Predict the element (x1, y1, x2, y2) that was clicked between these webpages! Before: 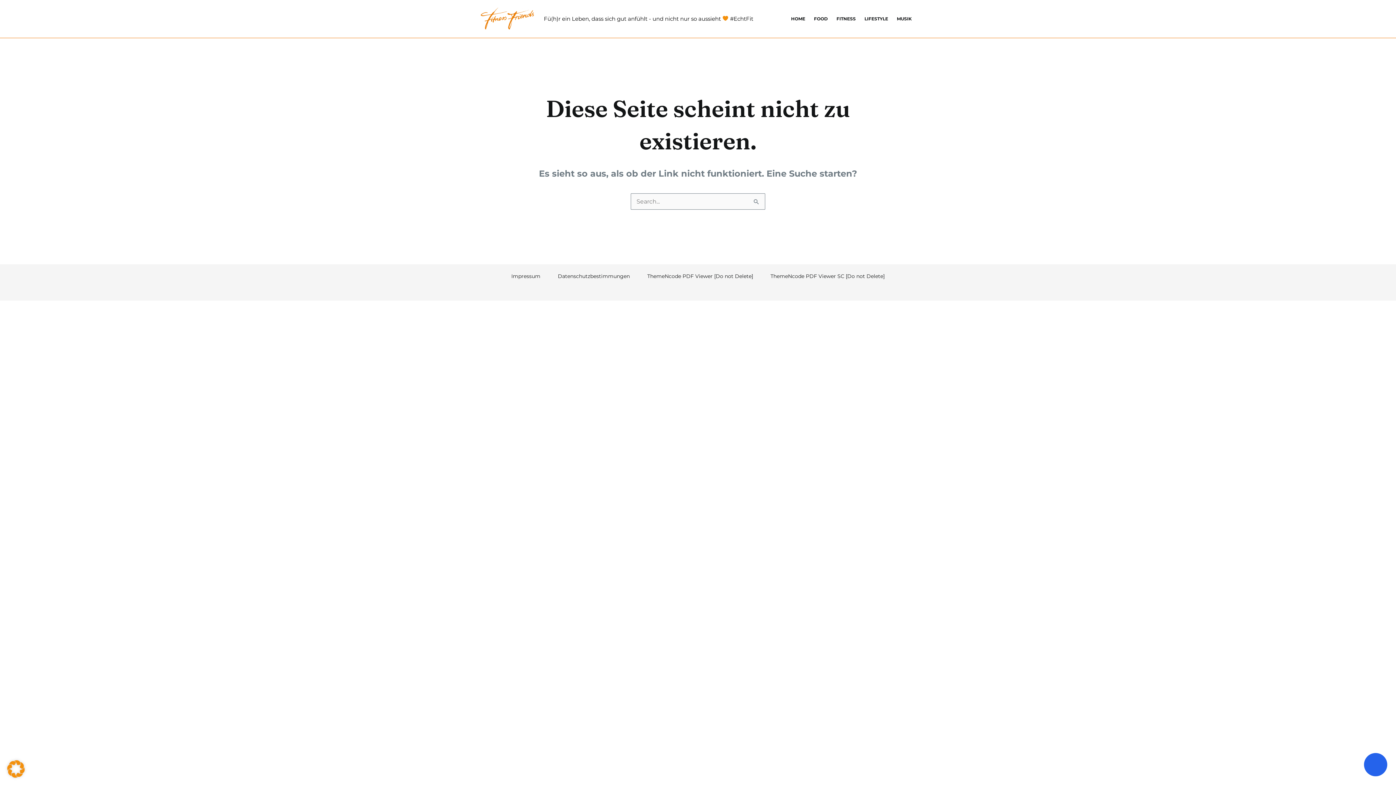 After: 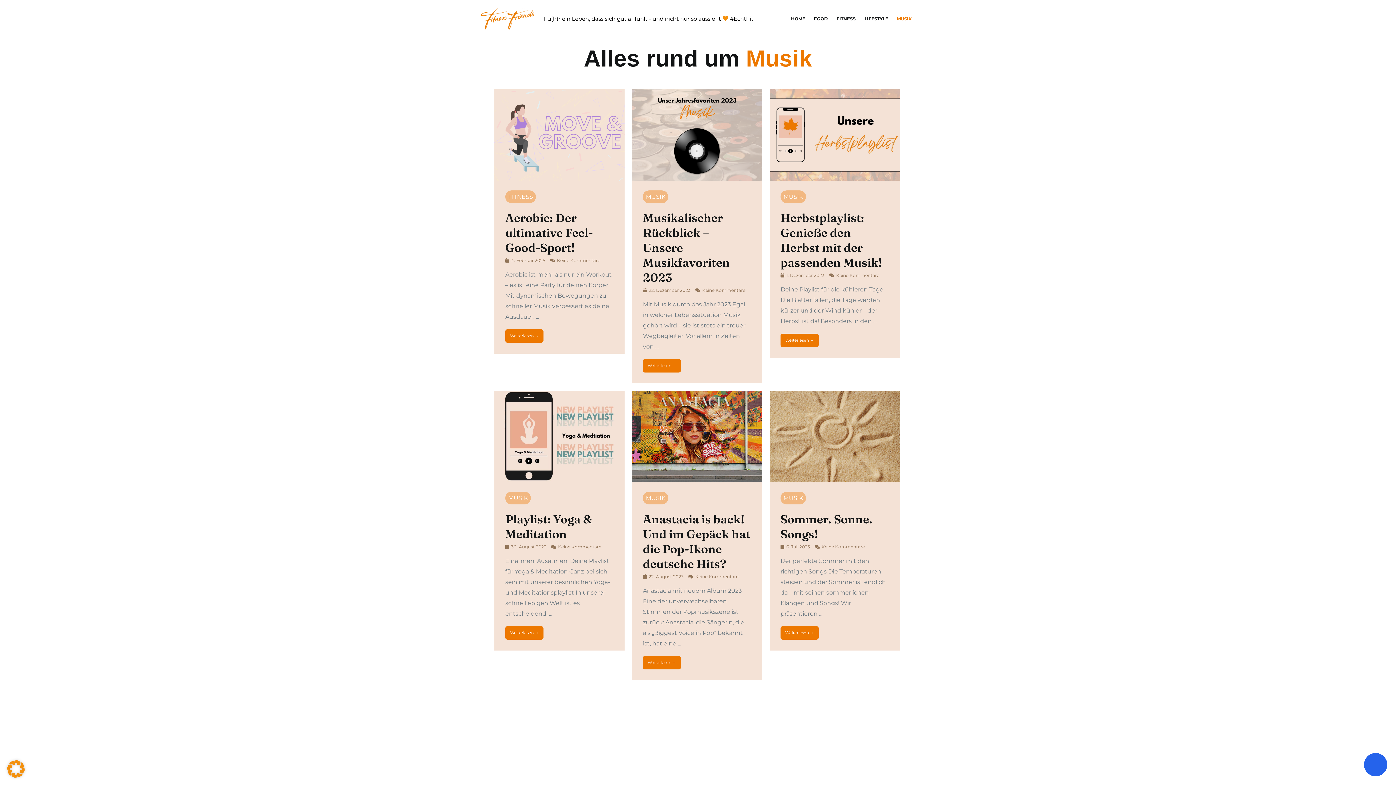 Action: label: MUSIK bbox: (892, 0, 916, 37)